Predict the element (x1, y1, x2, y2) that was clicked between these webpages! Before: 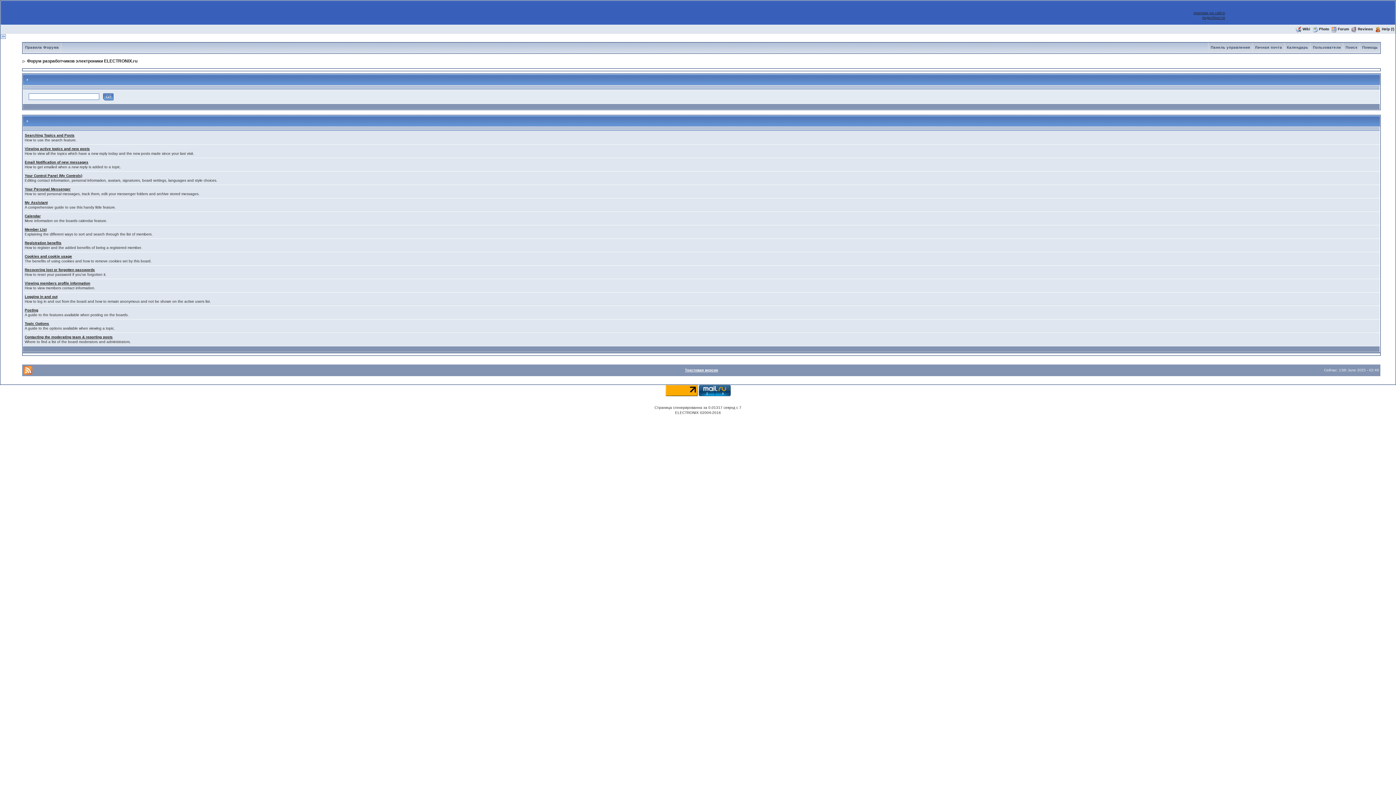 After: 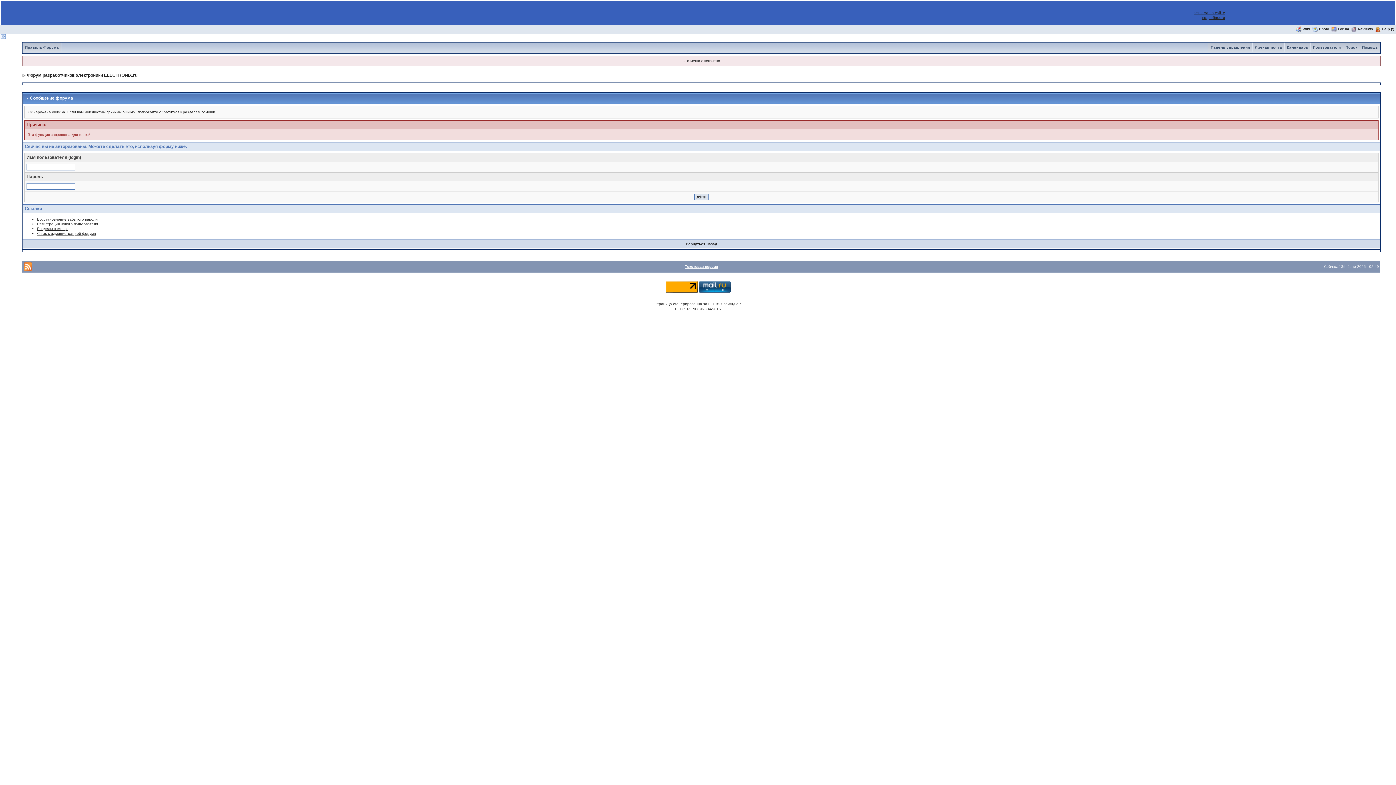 Action: label: Панель управления bbox: (1208, 45, 1252, 49)